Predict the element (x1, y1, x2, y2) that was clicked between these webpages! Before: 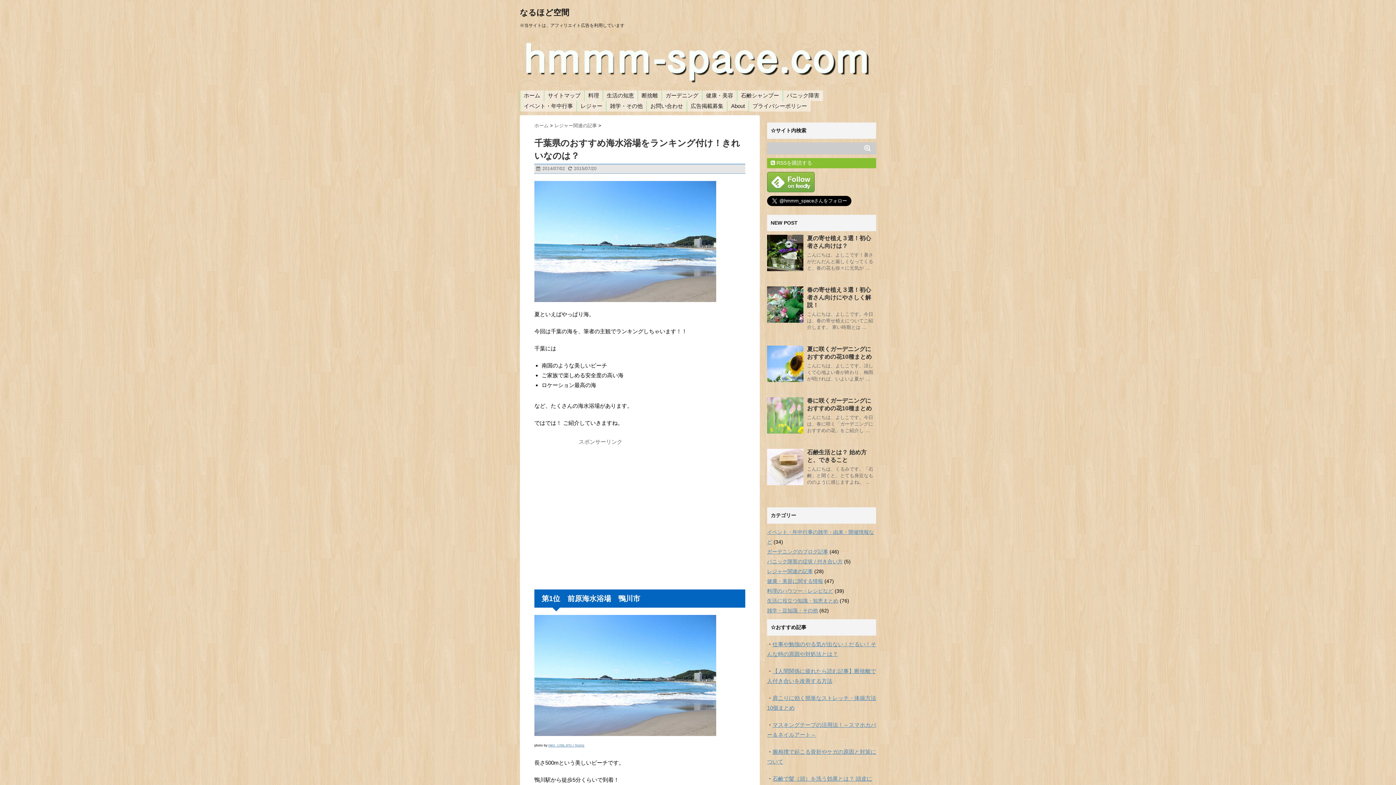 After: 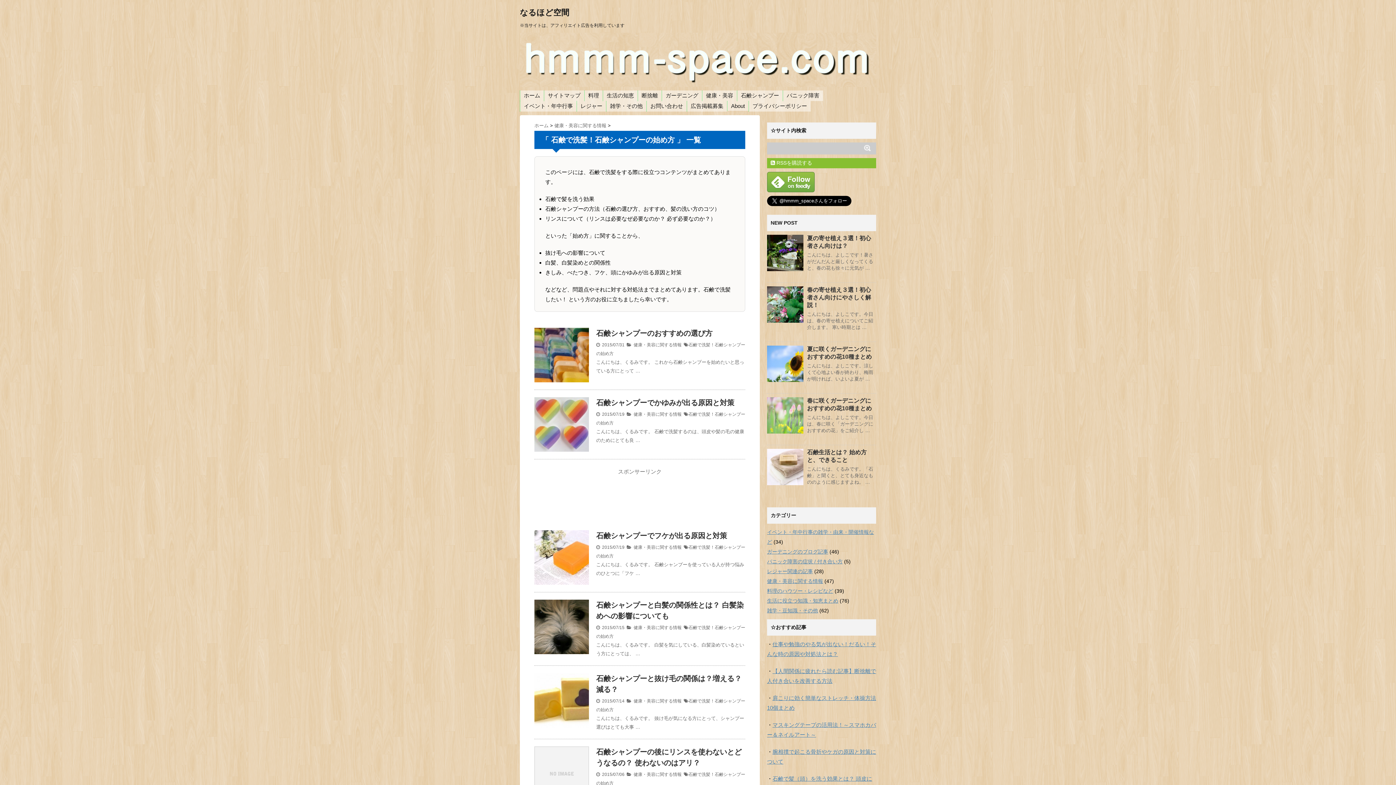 Action: bbox: (741, 92, 779, 99) label: 石鹸シャンプー